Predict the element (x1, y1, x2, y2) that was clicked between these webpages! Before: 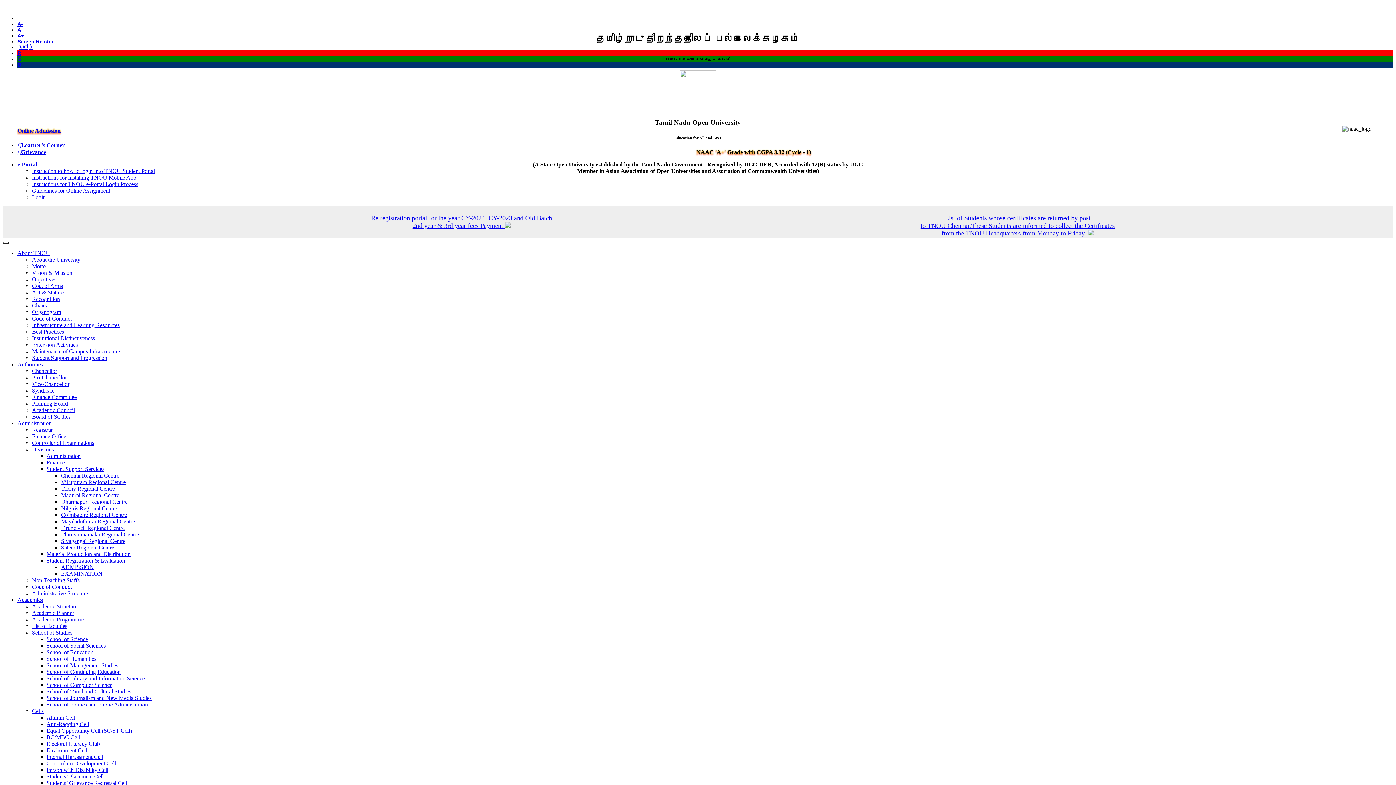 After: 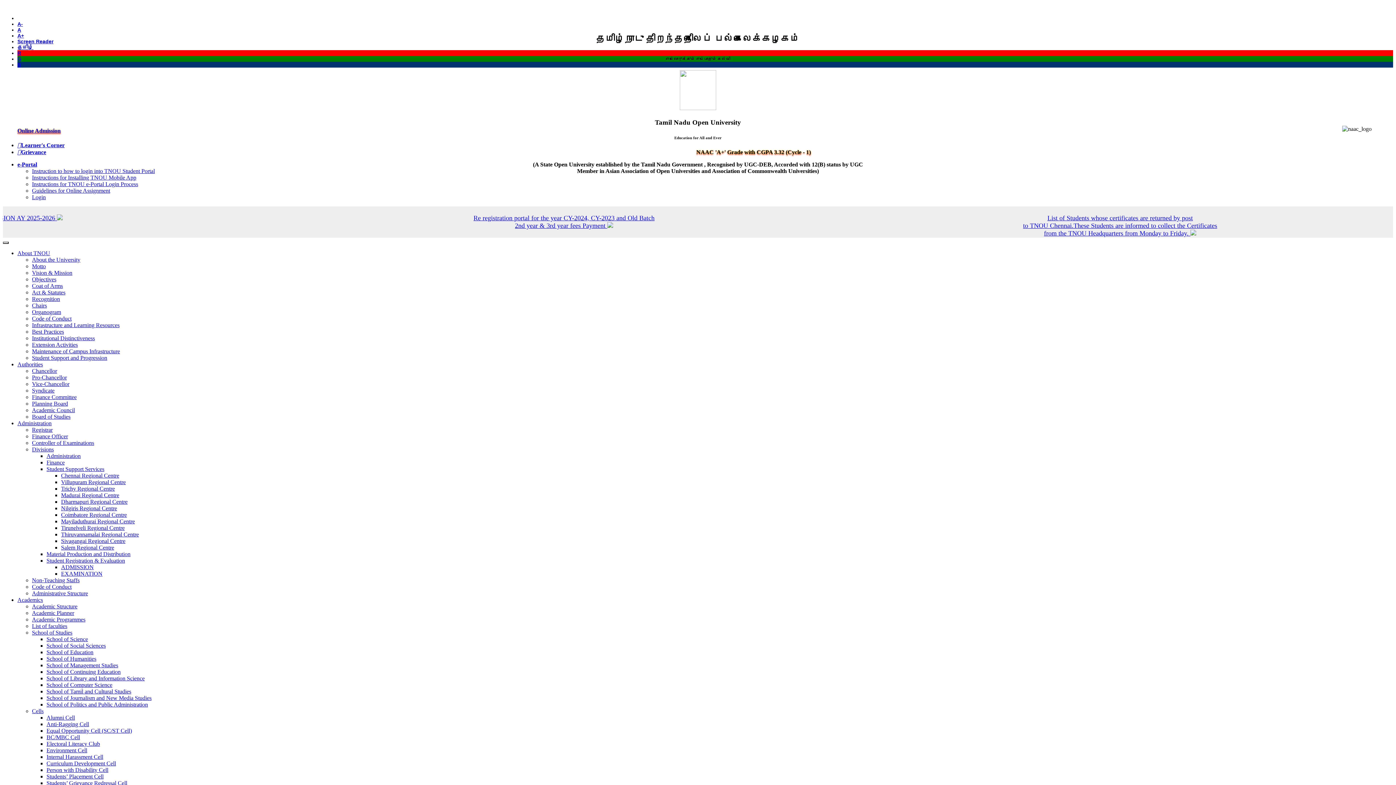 Action: label: Mayiladuthurai Regional Centre bbox: (61, 518, 134, 524)